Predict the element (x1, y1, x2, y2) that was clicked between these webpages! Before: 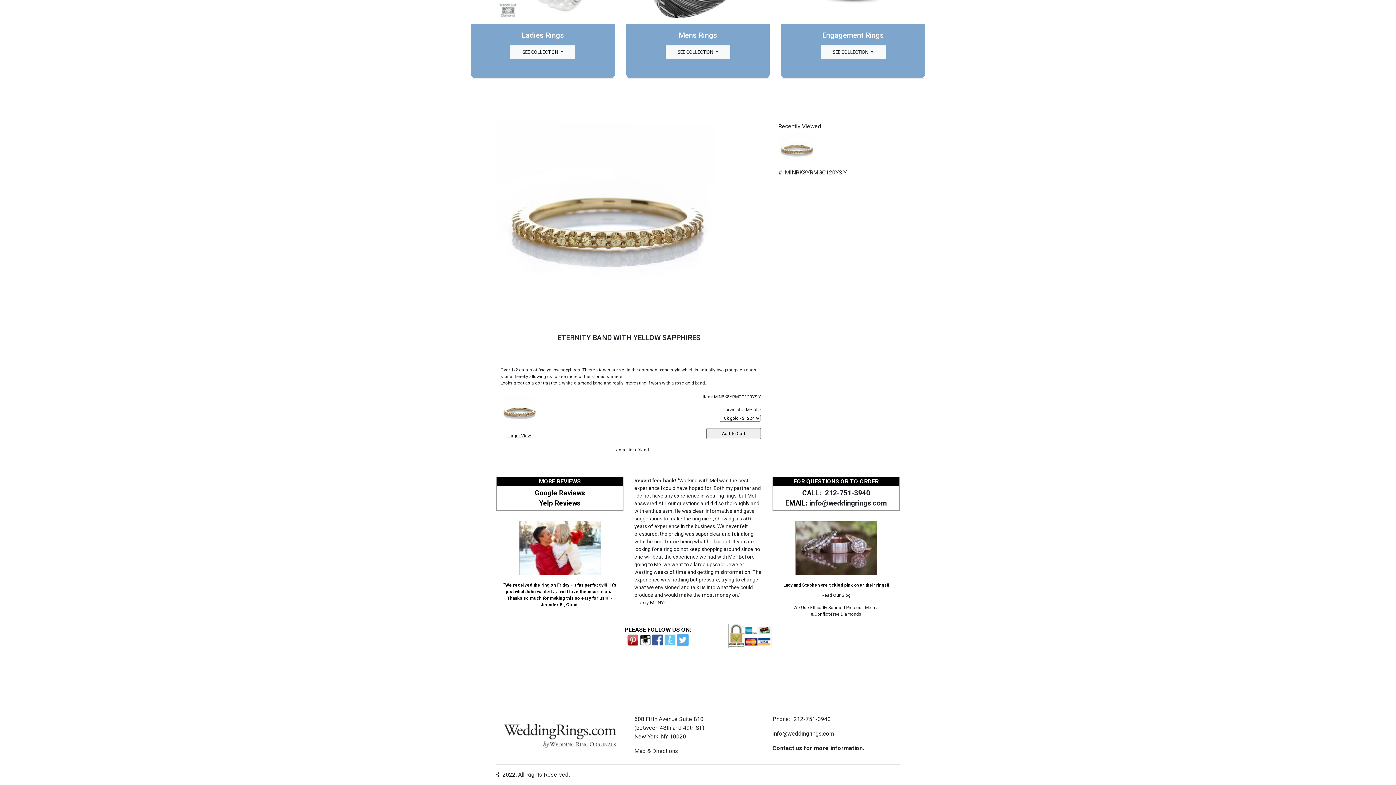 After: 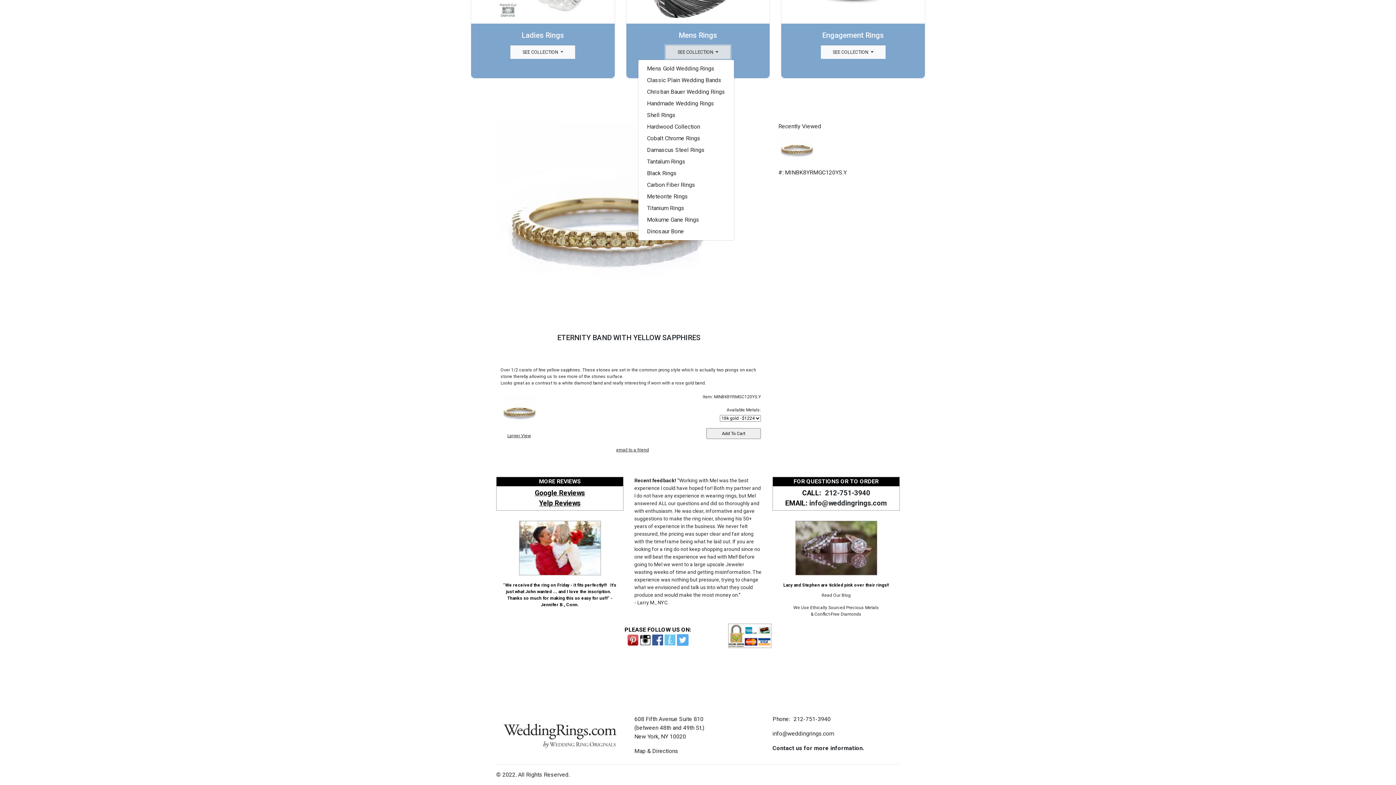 Action: label: SEE COLLECTION  bbox: (665, 45, 730, 59)